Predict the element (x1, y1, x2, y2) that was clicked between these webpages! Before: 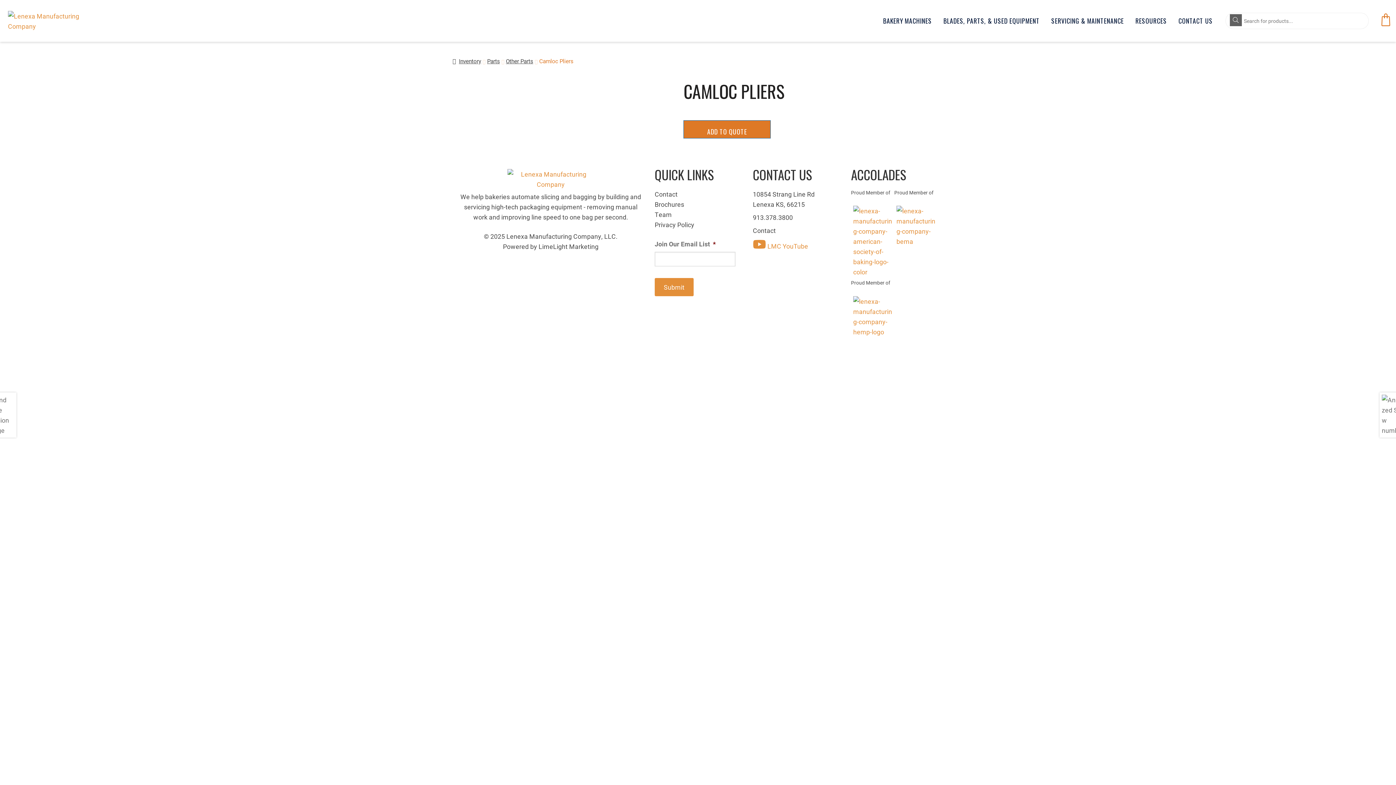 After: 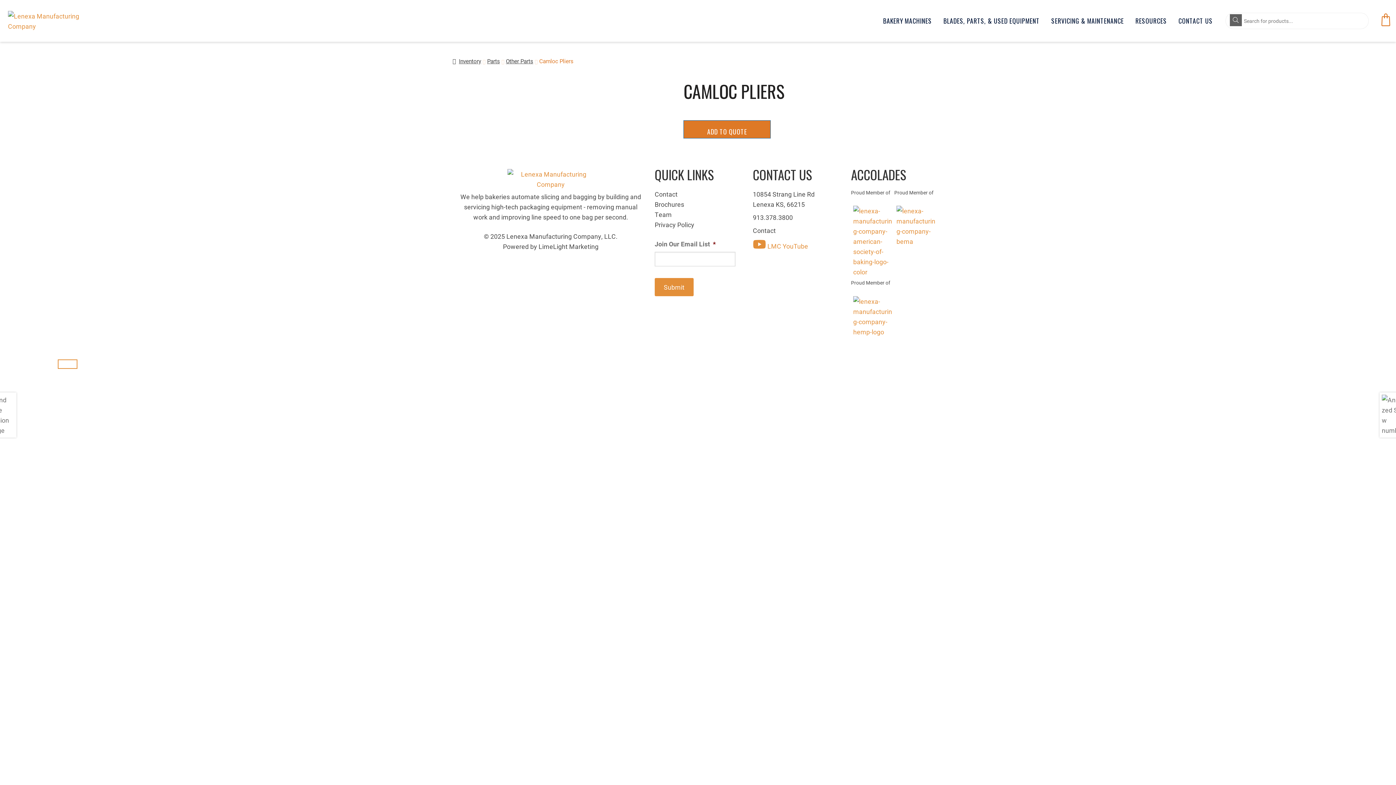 Action: label: Zoom in/out bbox: (58, 360, 76, 368)